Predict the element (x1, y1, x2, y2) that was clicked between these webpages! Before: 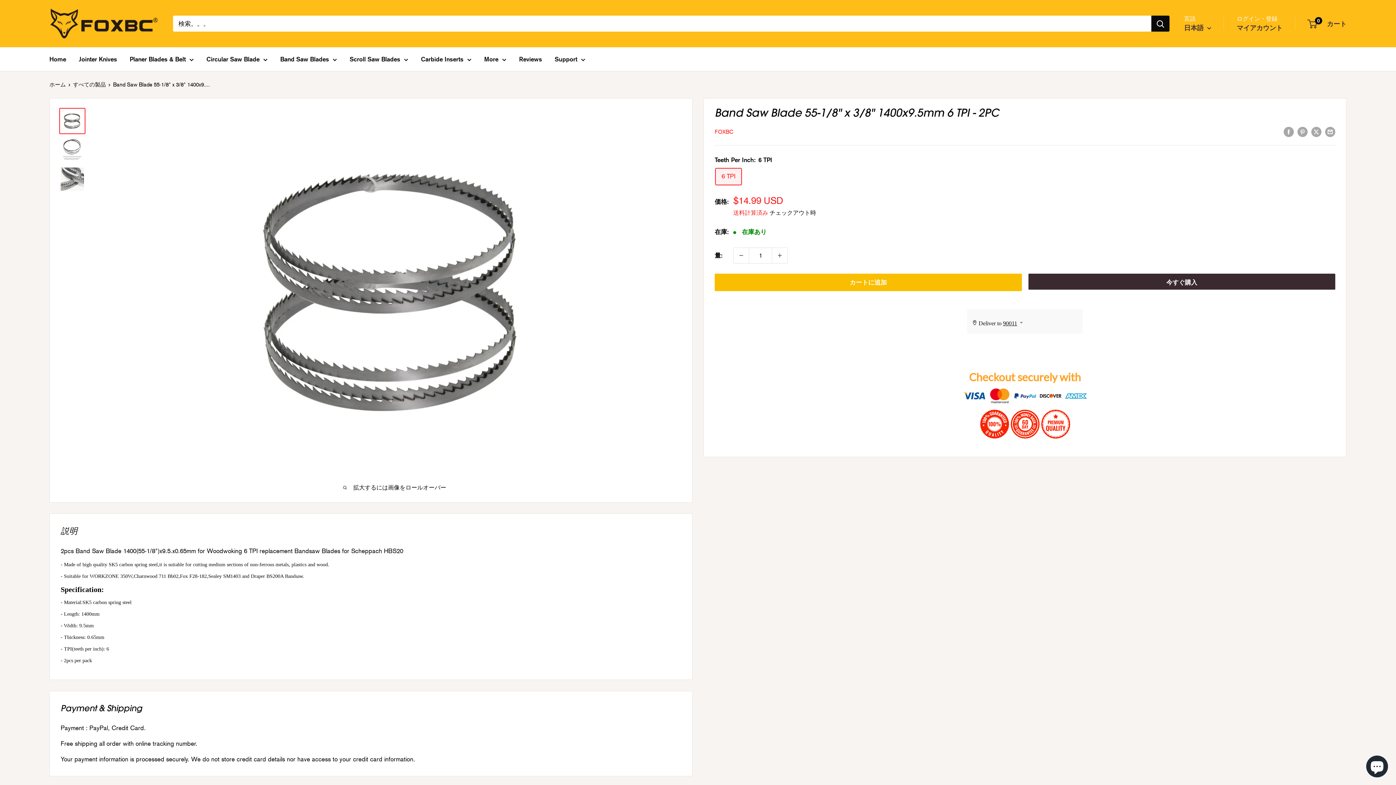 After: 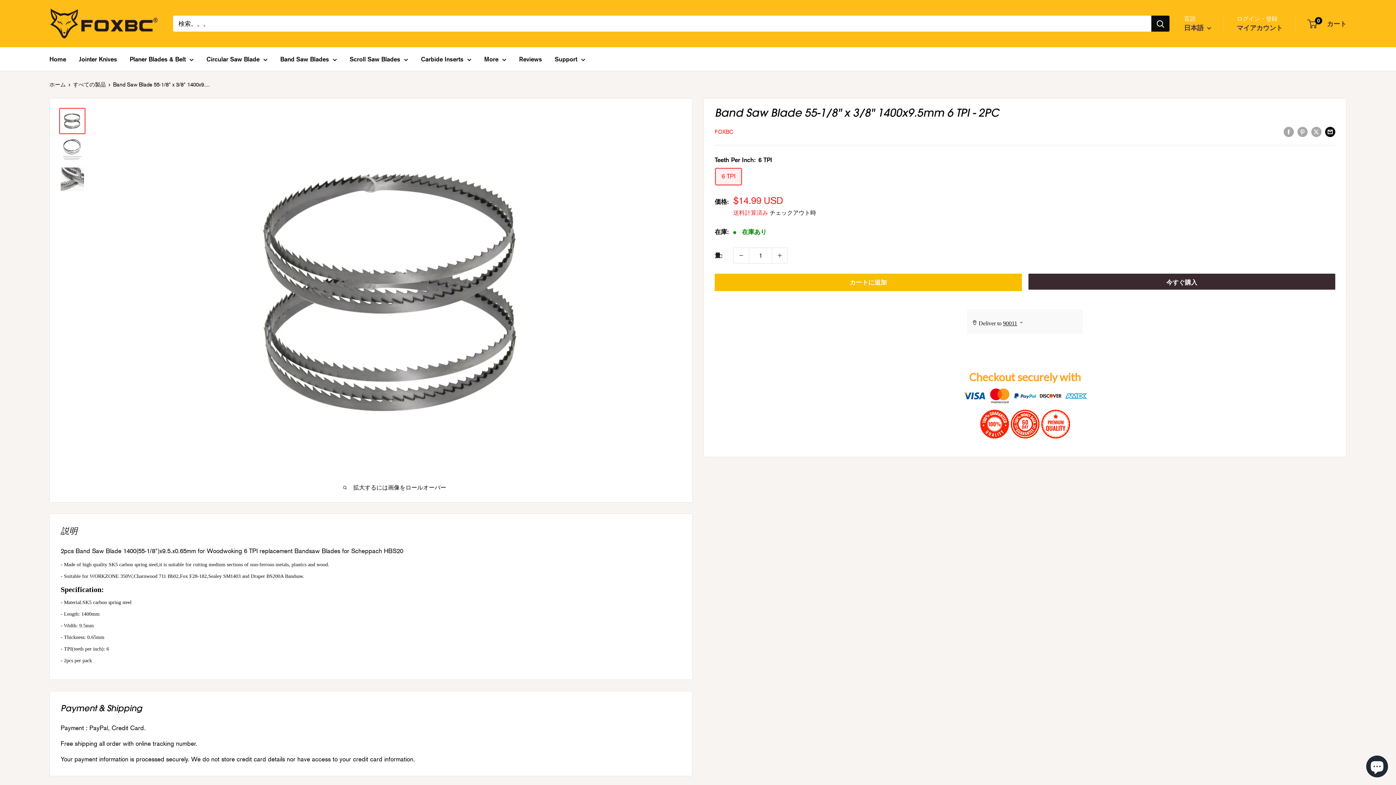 Action: label: メールで共有する bbox: (1325, 125, 1335, 137)